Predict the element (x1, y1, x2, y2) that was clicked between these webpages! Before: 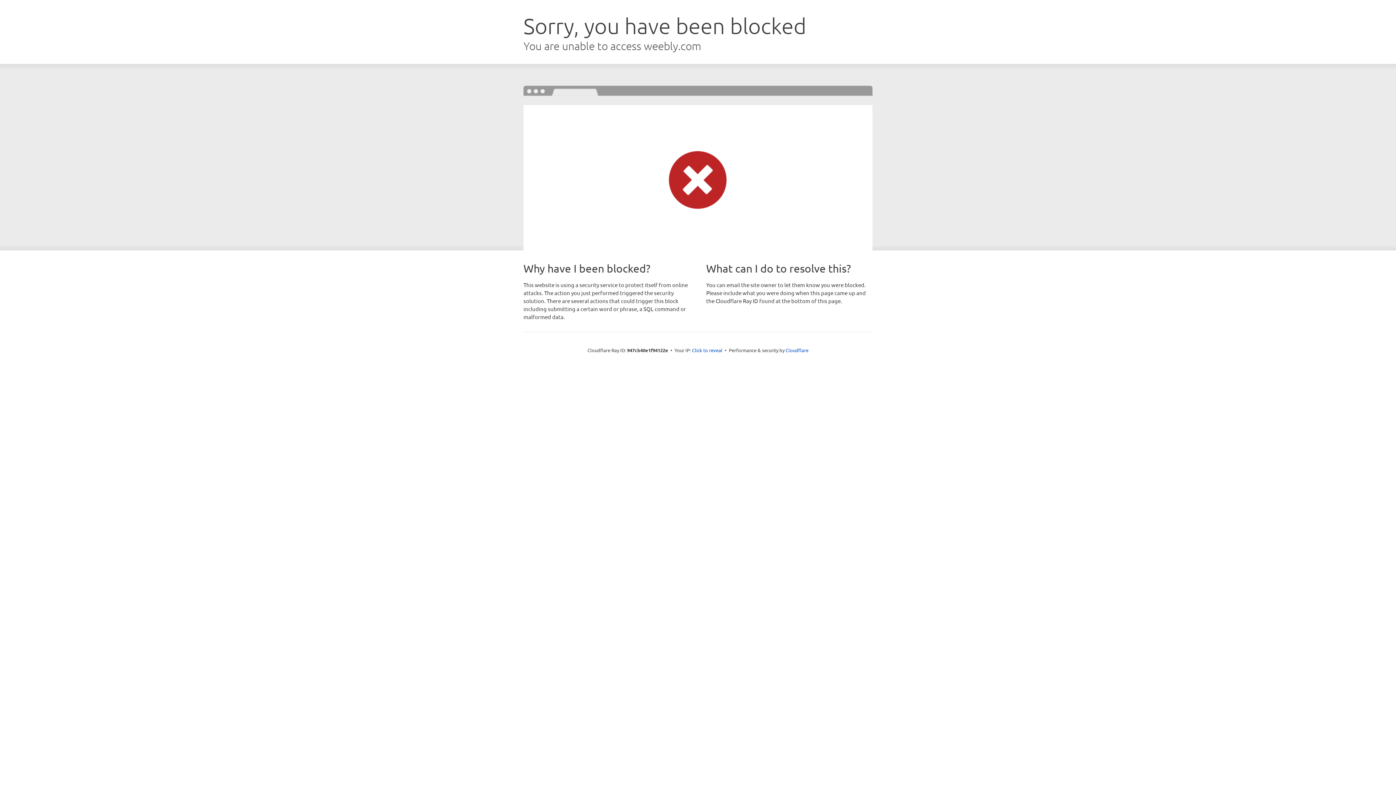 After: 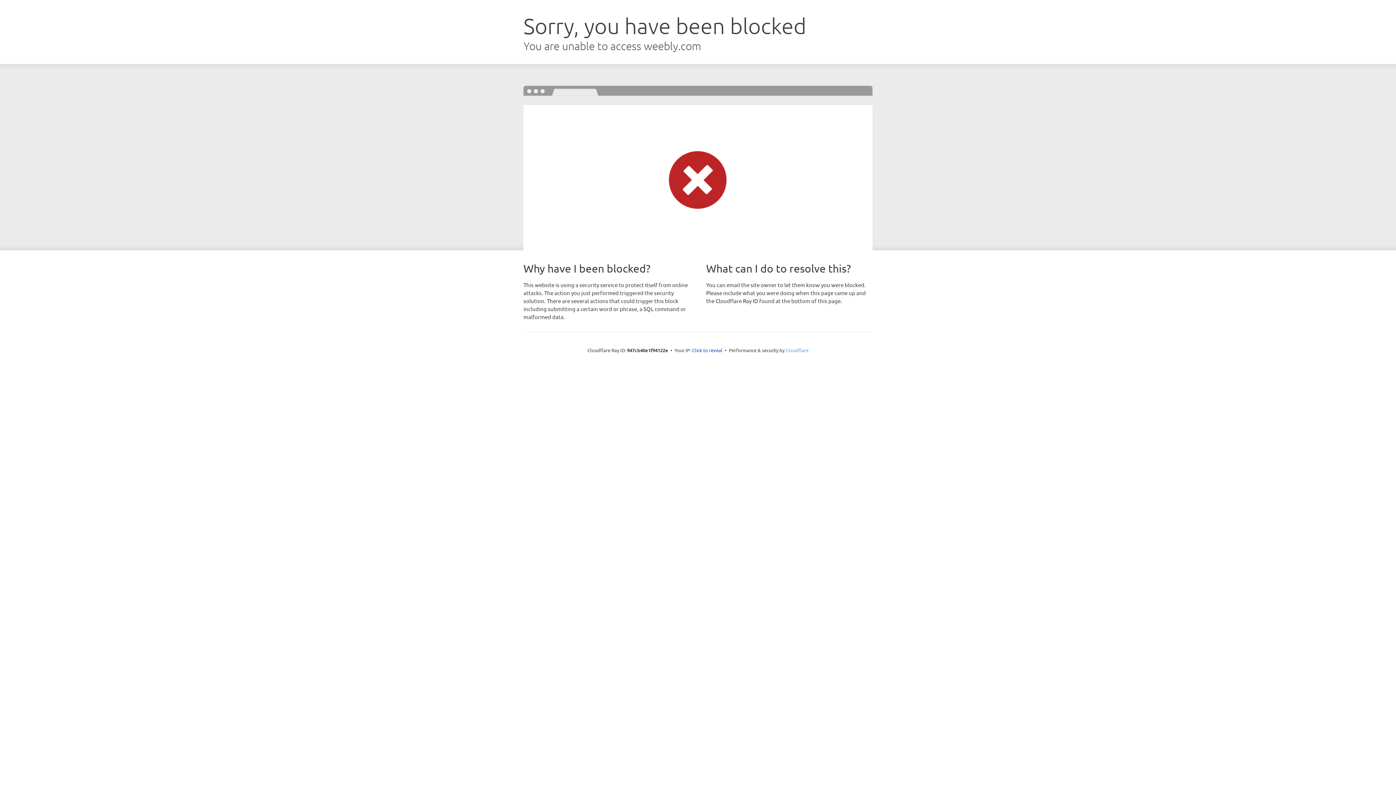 Action: bbox: (785, 347, 808, 353) label: Cloudflare